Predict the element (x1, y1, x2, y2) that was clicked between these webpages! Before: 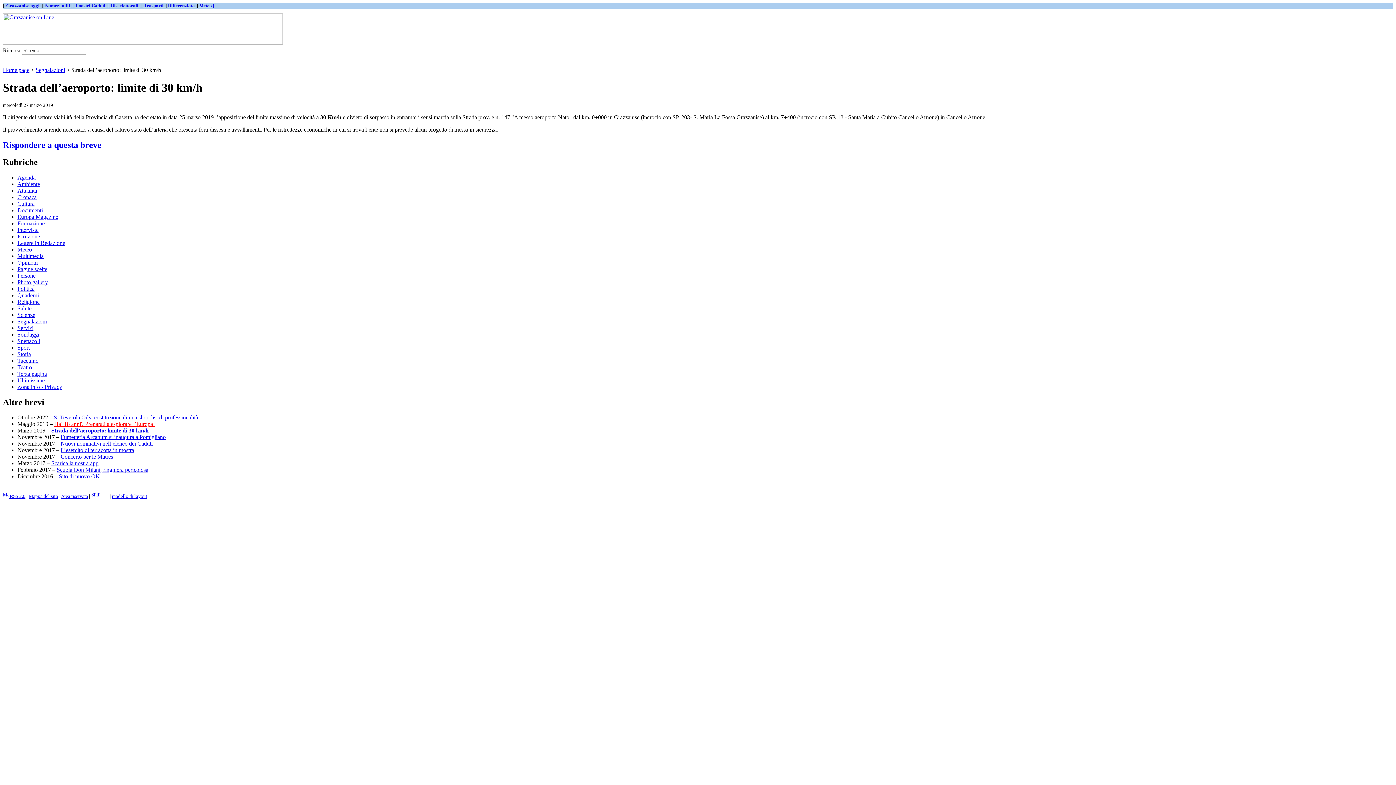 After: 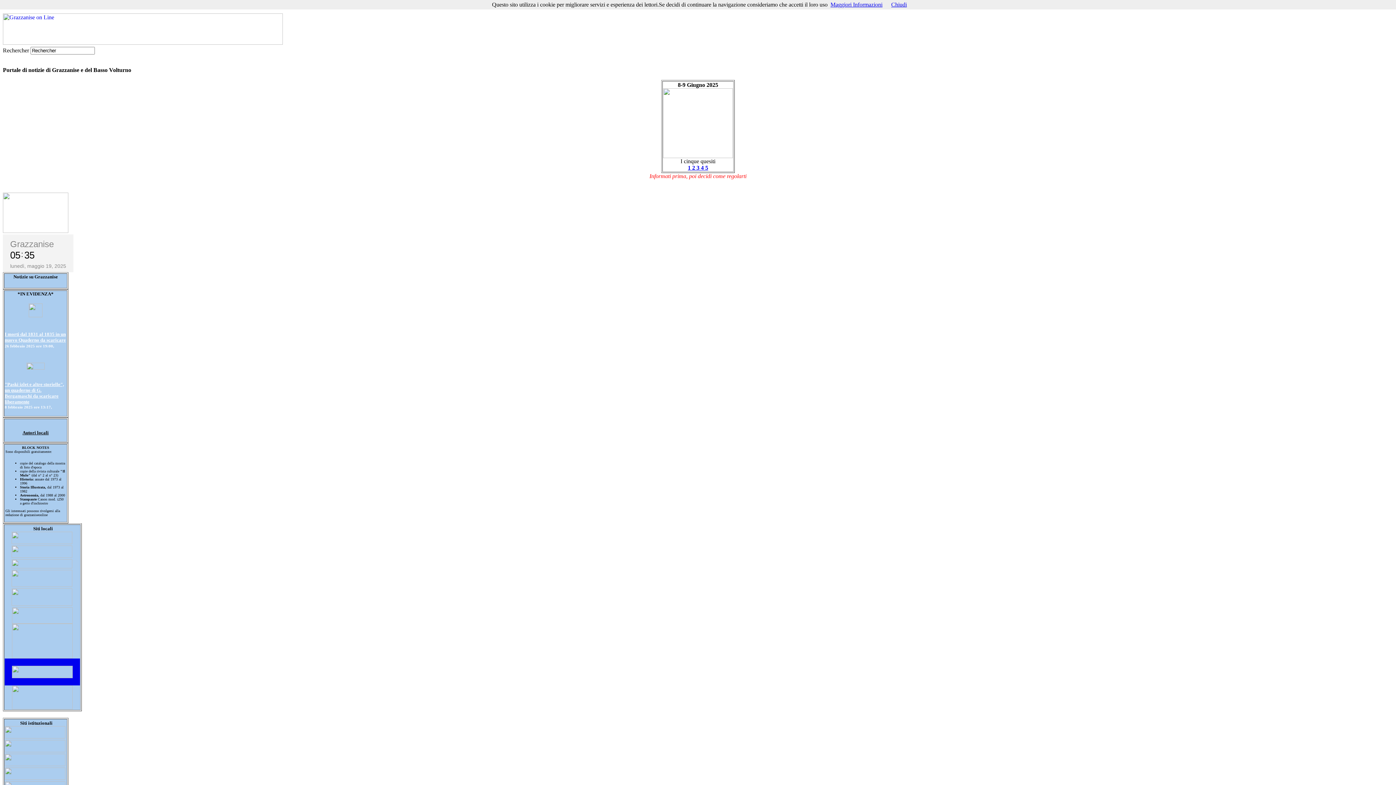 Action: label: Area riservata bbox: (61, 493, 88, 499)